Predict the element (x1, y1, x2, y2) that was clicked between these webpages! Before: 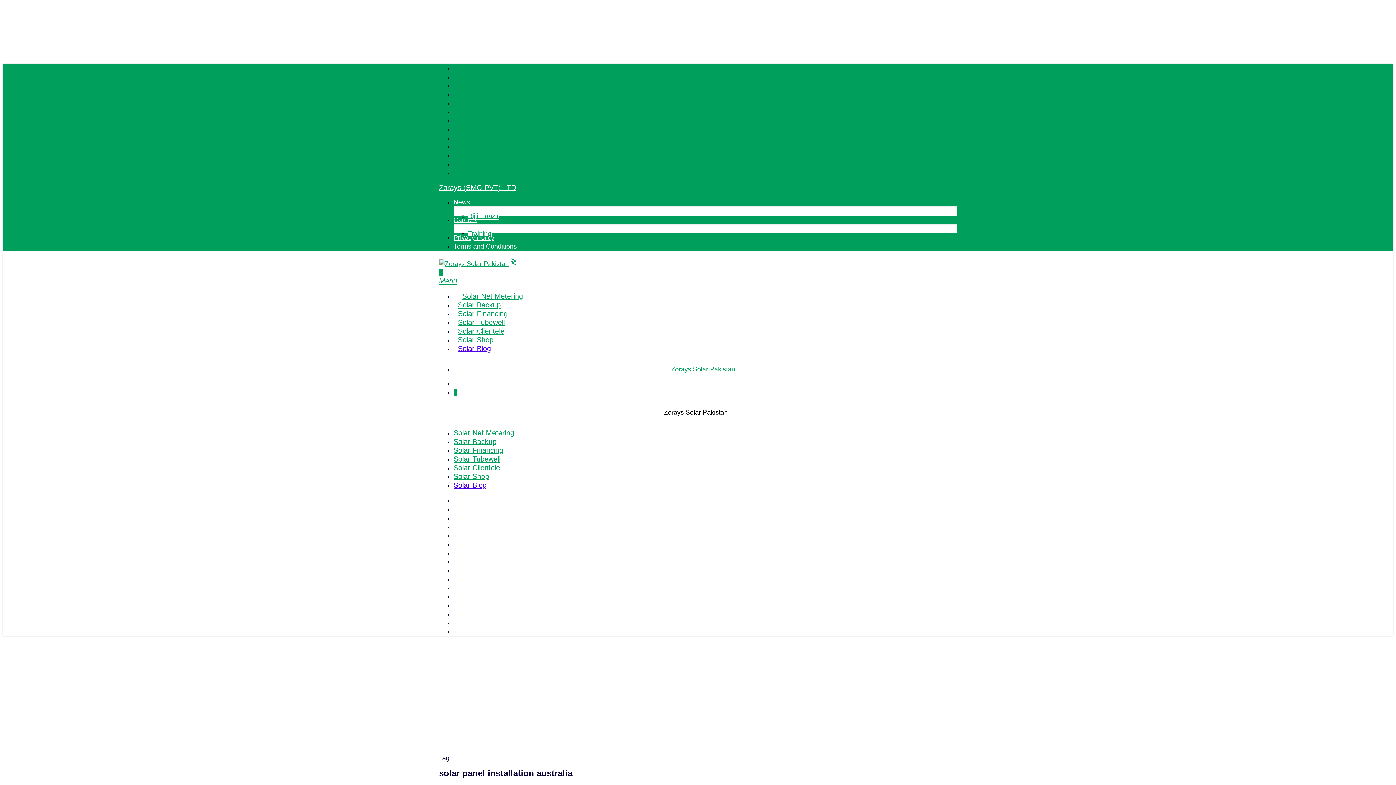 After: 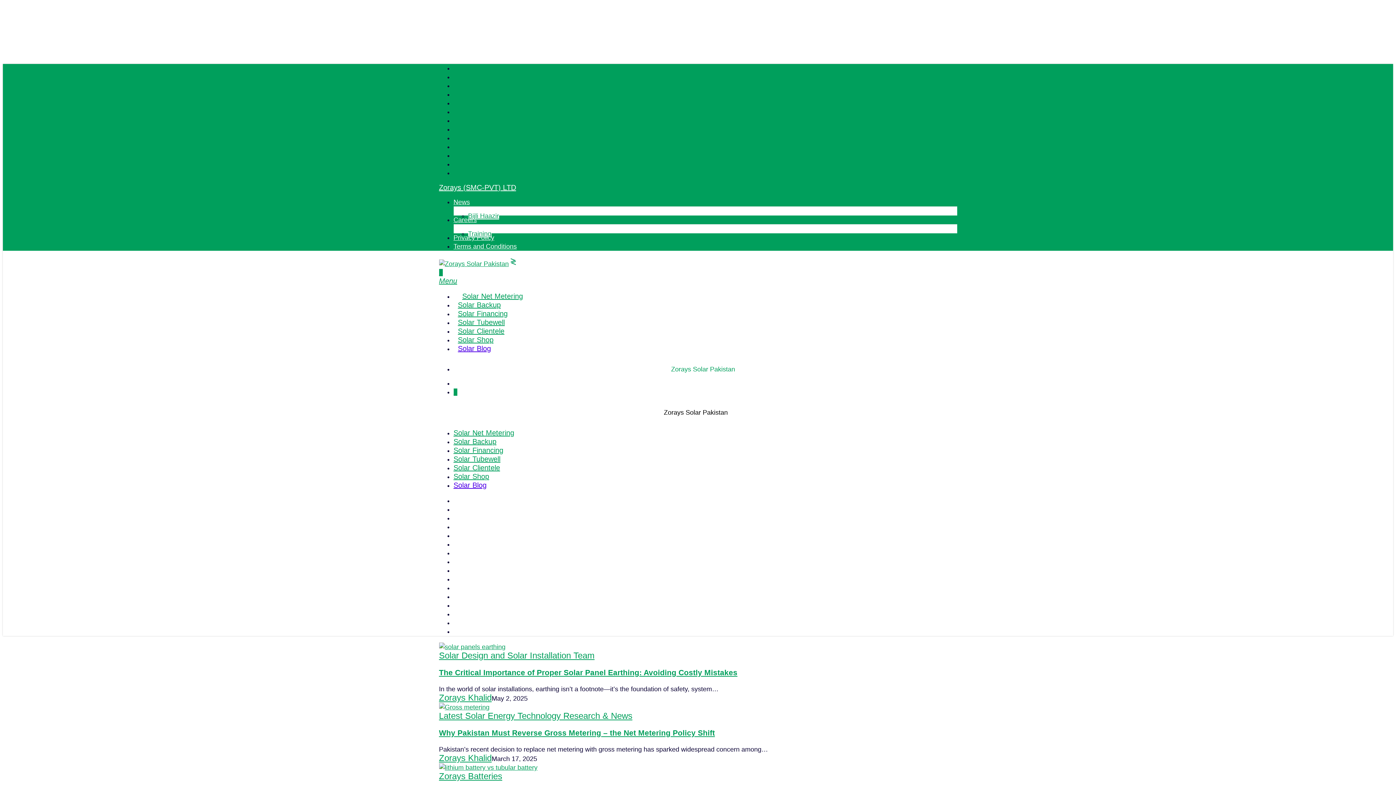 Action: bbox: (453, 481, 486, 489) label: Solar Blog